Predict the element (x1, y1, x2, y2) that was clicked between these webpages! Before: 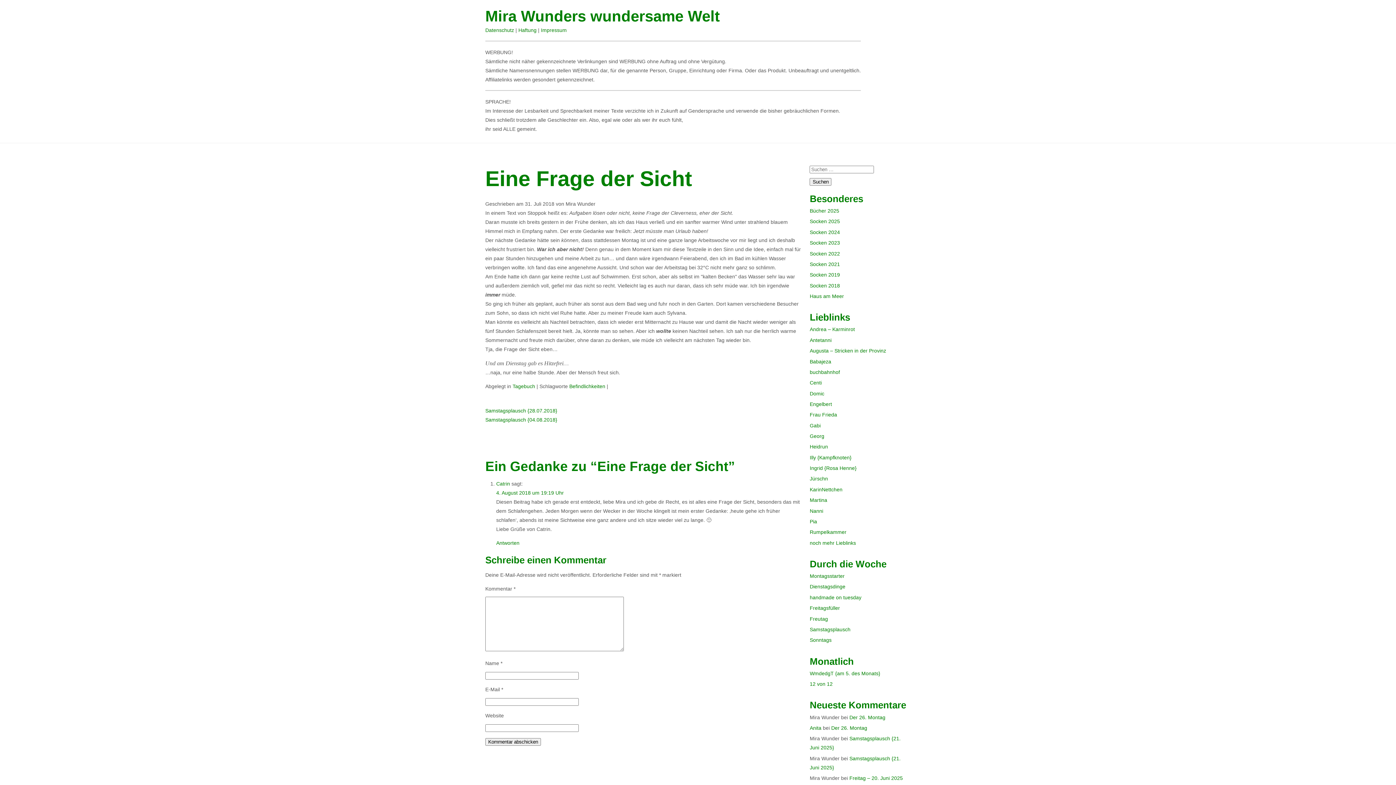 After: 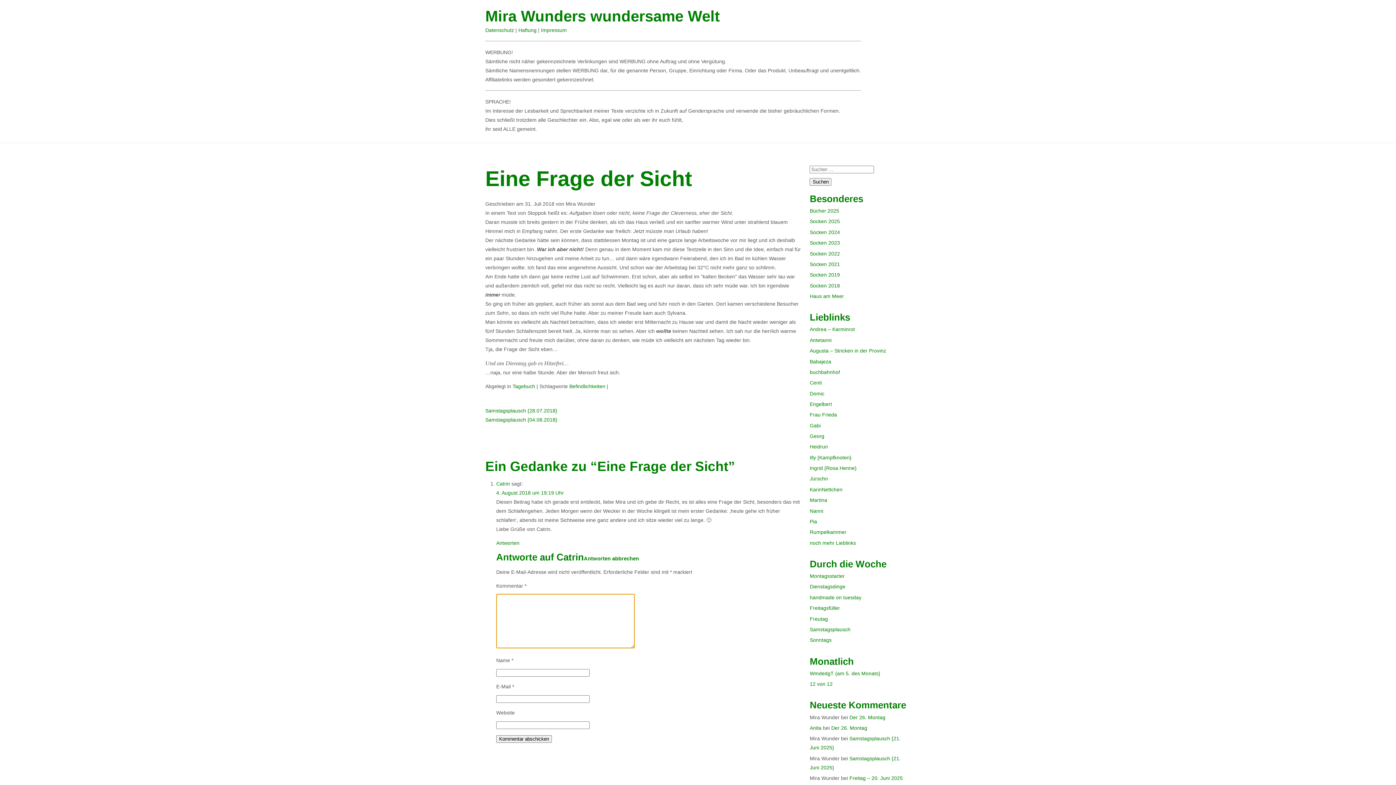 Action: bbox: (496, 540, 519, 546) label: Antworte auf Catrin